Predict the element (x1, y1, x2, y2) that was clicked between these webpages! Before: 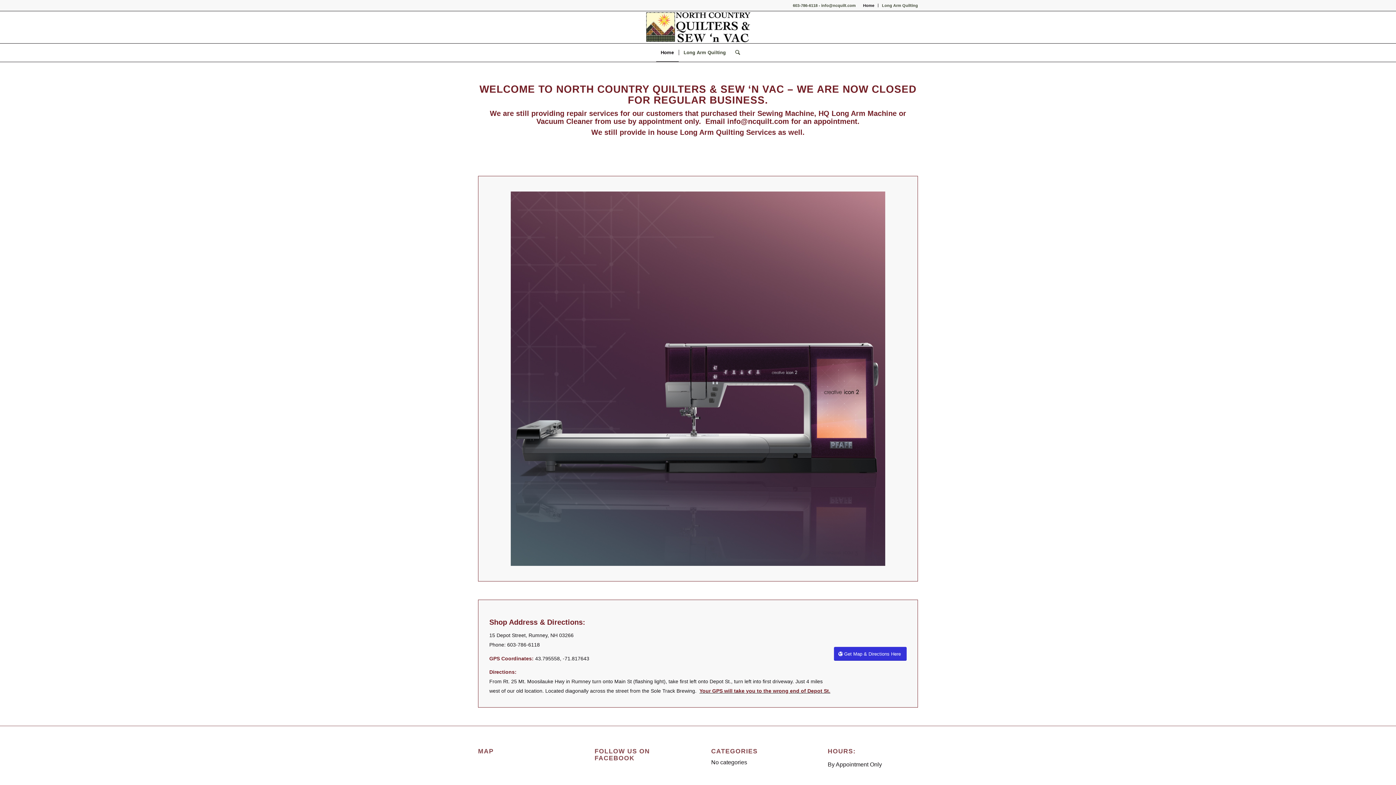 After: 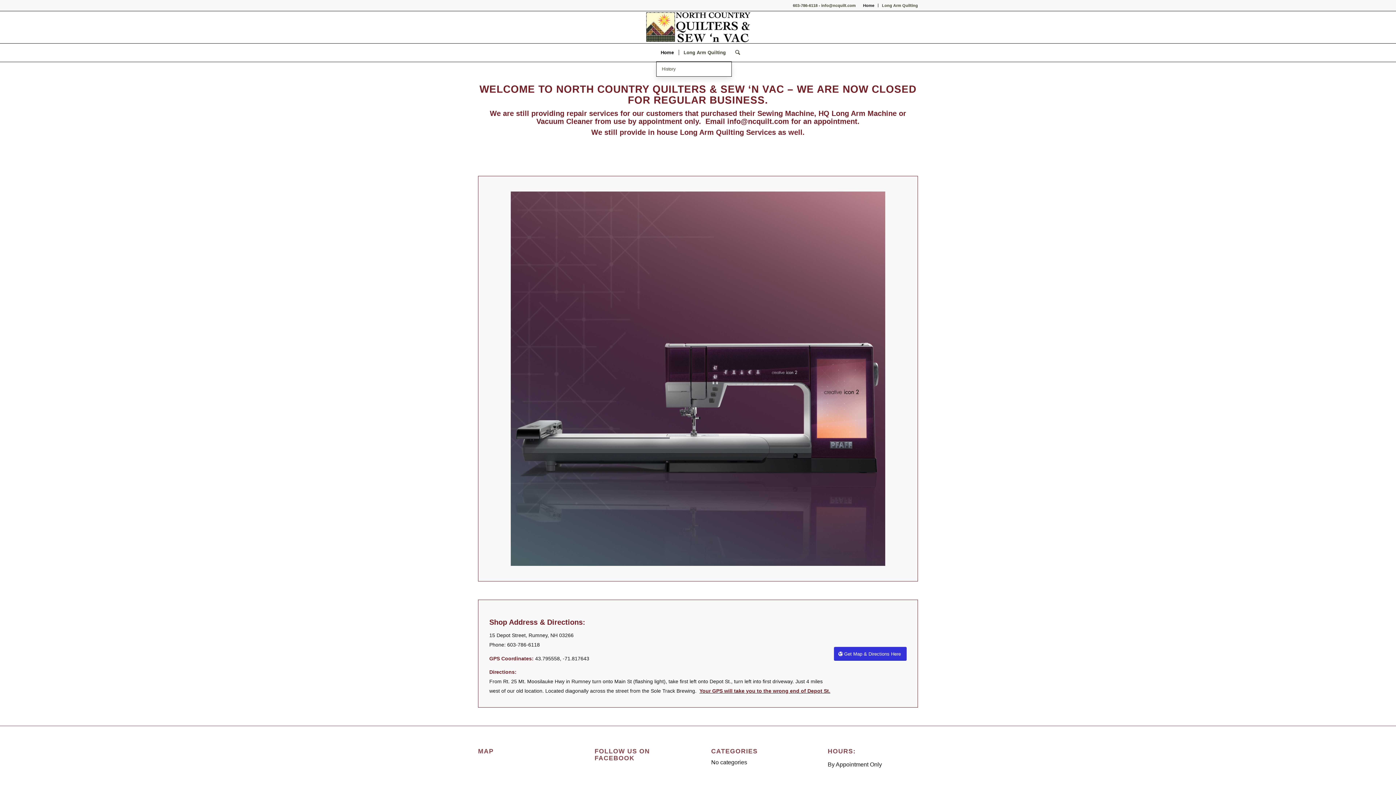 Action: bbox: (656, 43, 678, 61) label: Home